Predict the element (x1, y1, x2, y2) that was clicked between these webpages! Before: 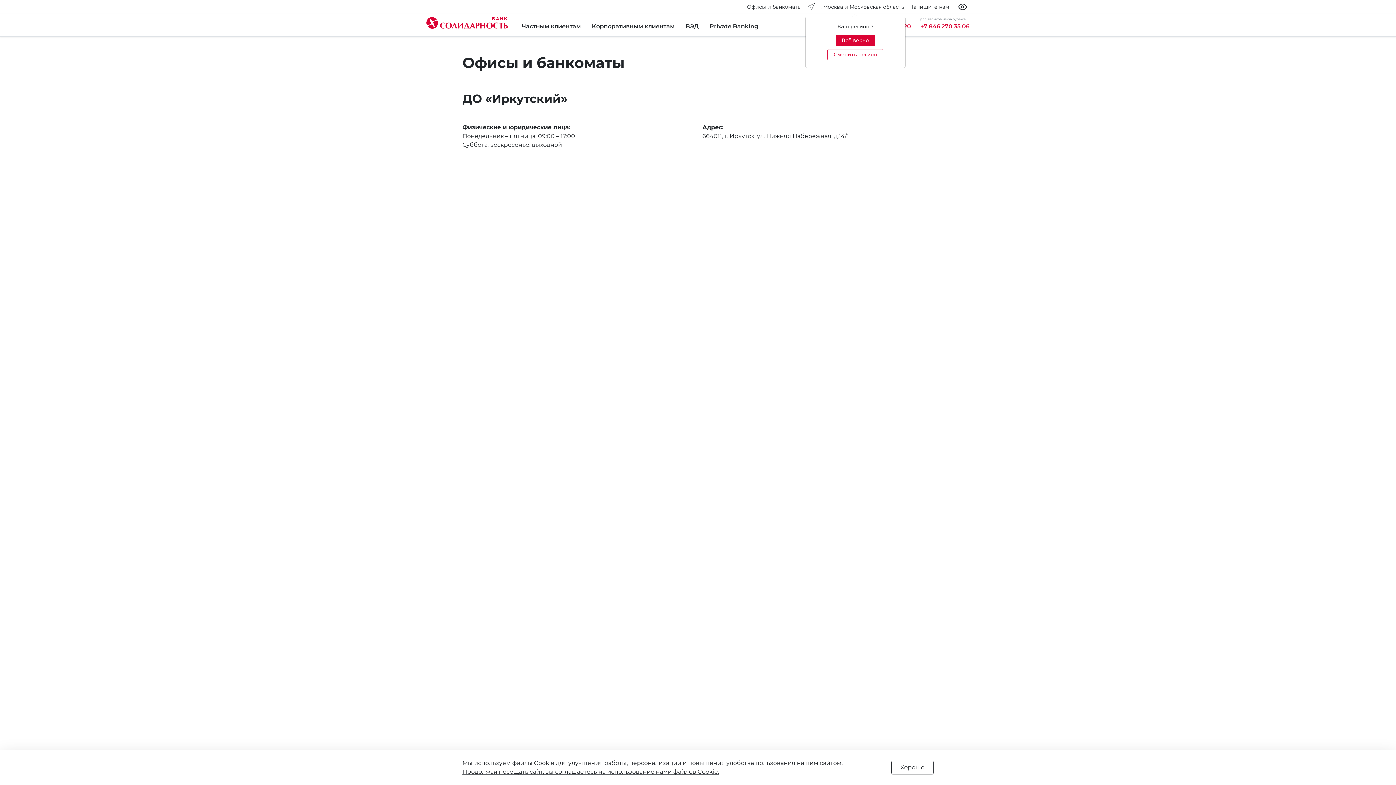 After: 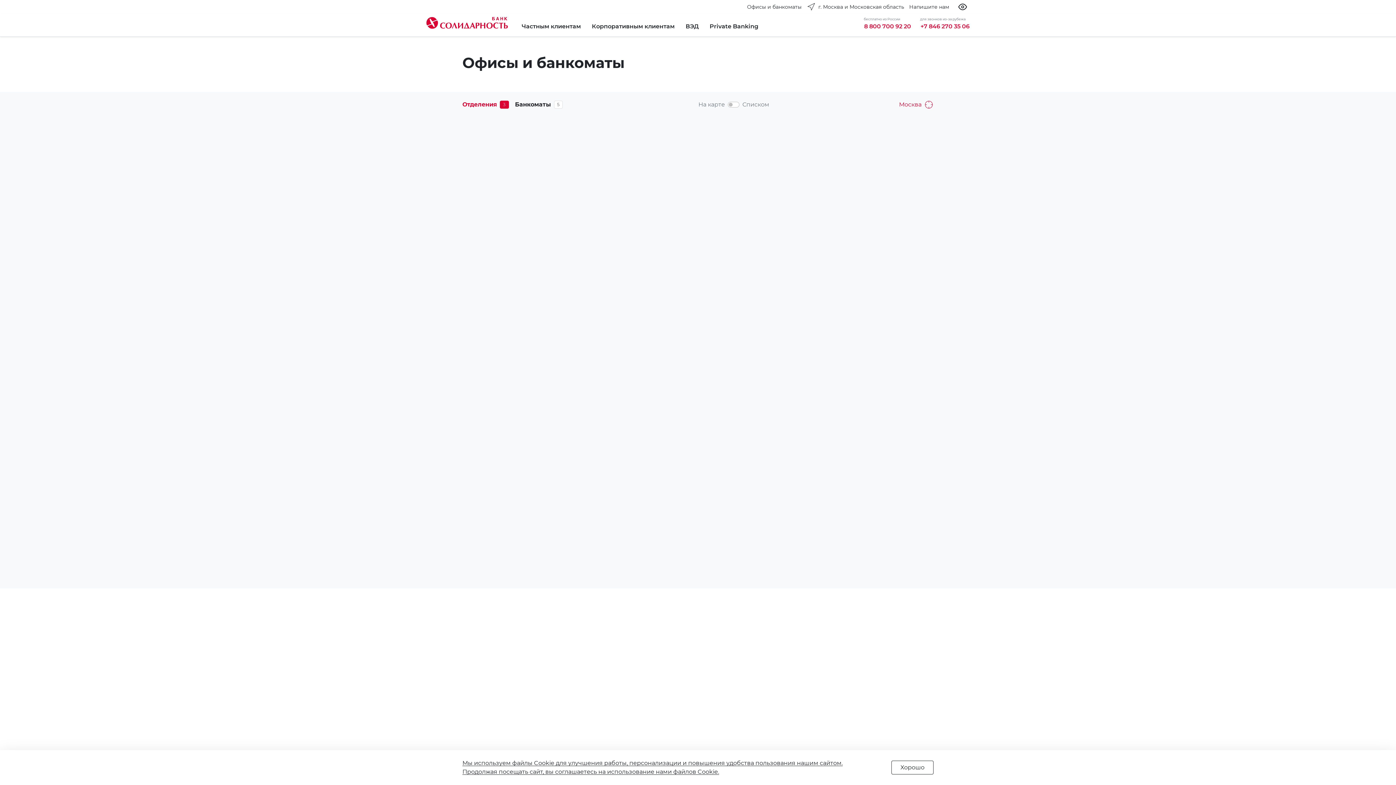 Action: bbox: (739, 0, 806, 13) label: Офисы и банкоматы